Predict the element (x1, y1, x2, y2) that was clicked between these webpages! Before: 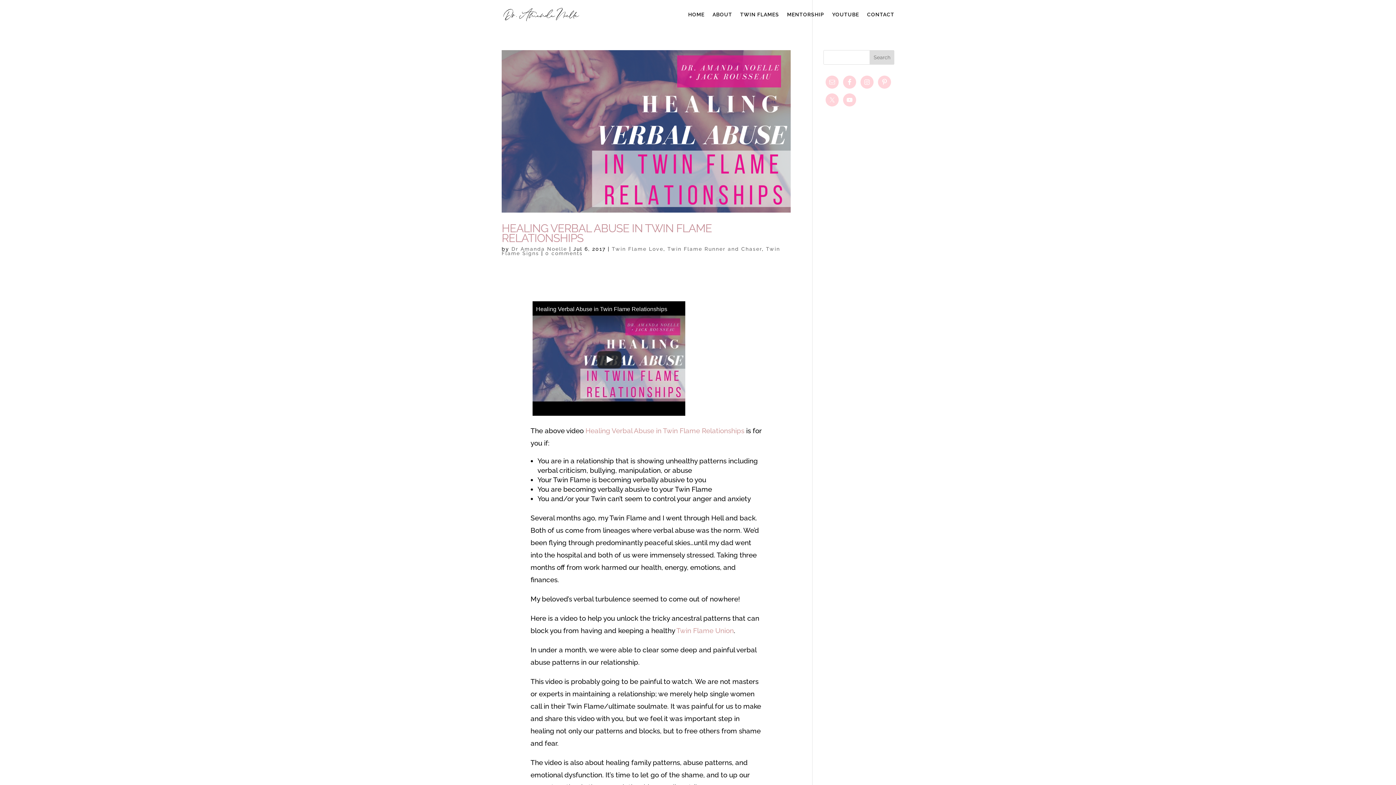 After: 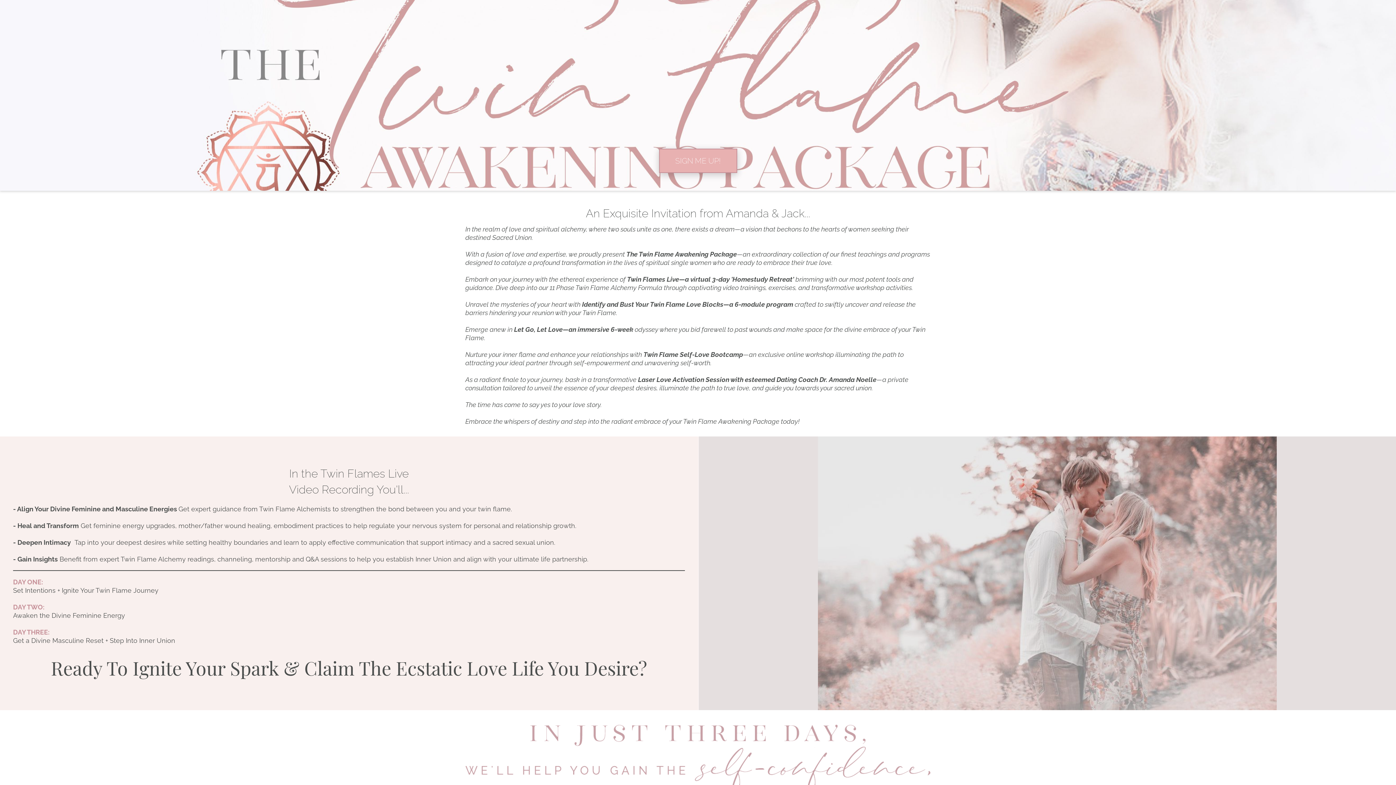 Action: bbox: (740, 12, 779, 29) label: TWIN FLAMES